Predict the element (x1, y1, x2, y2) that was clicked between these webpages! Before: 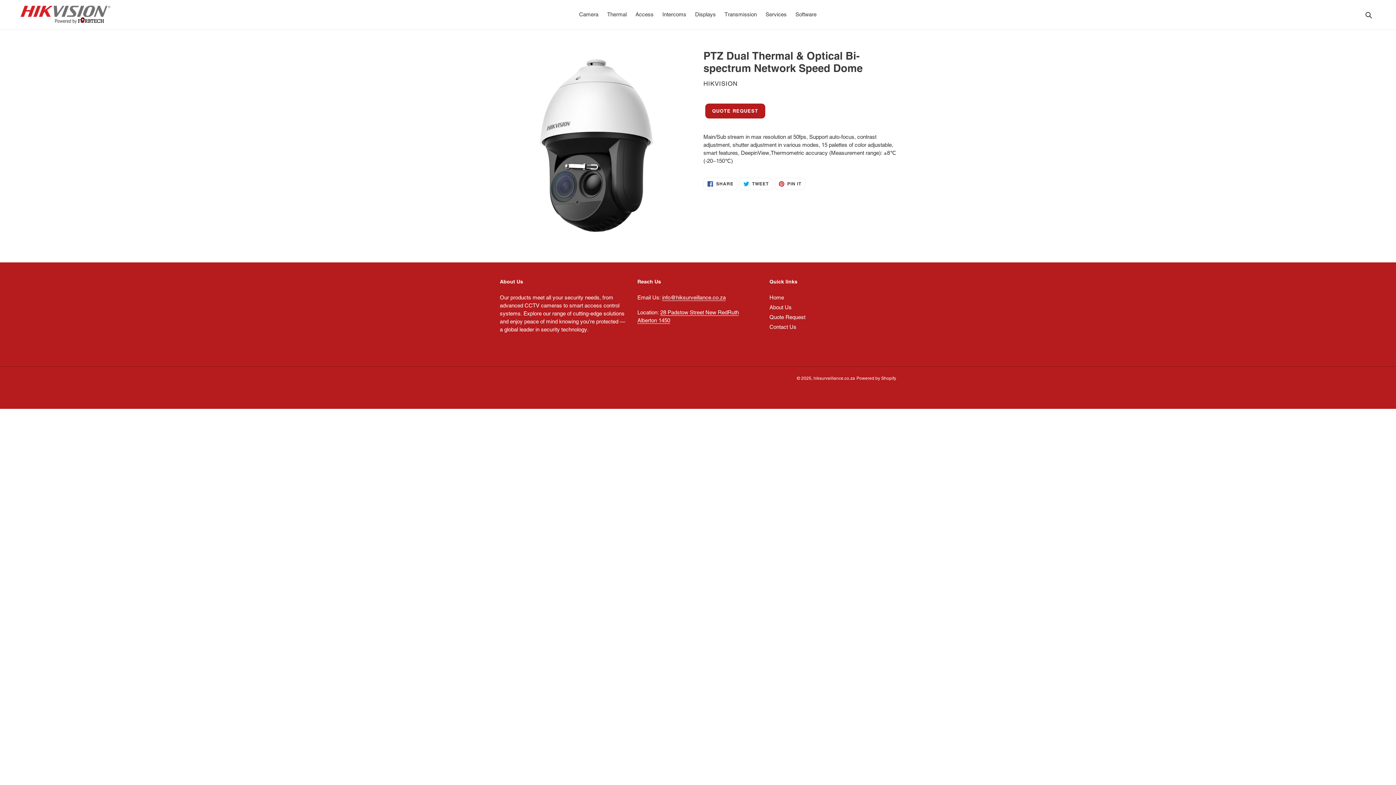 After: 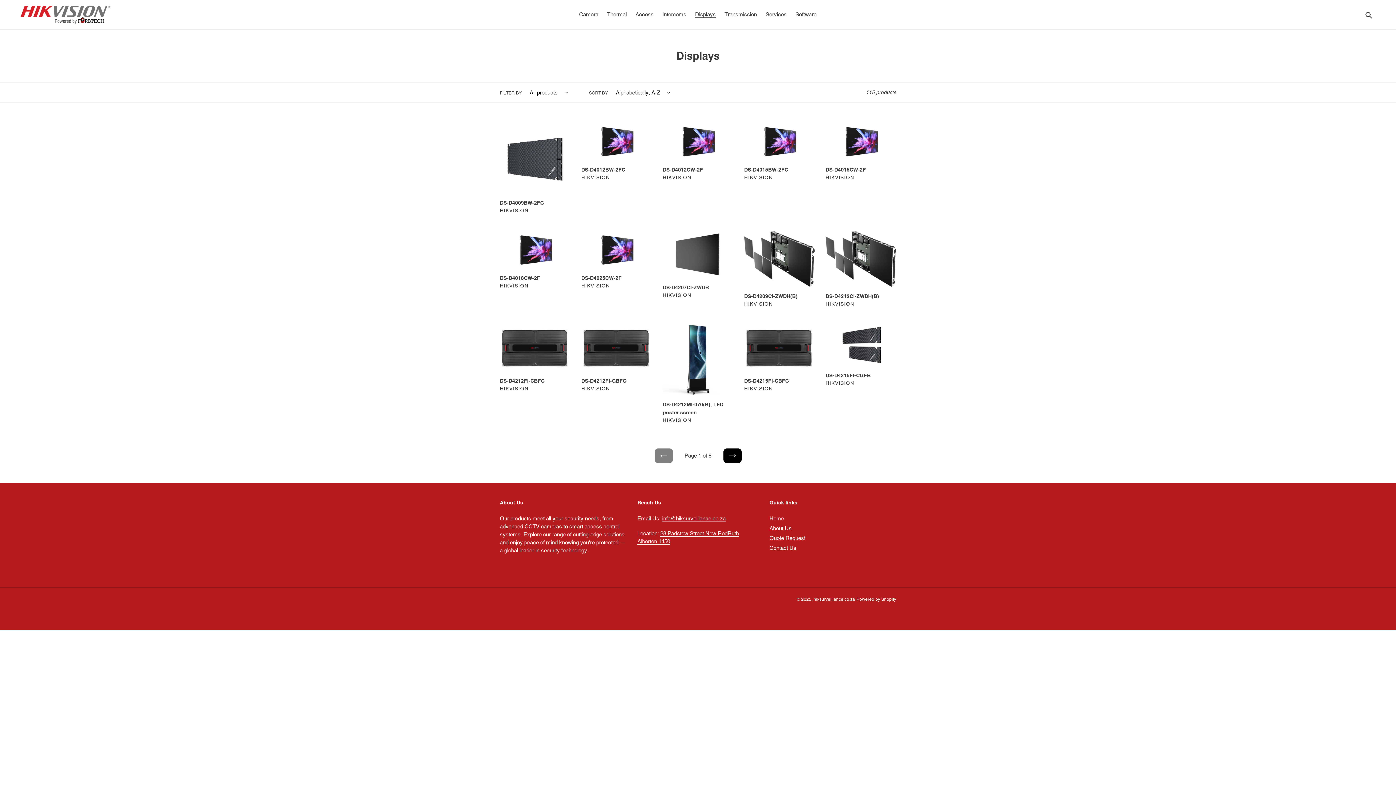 Action: bbox: (691, 9, 719, 19) label: Displays